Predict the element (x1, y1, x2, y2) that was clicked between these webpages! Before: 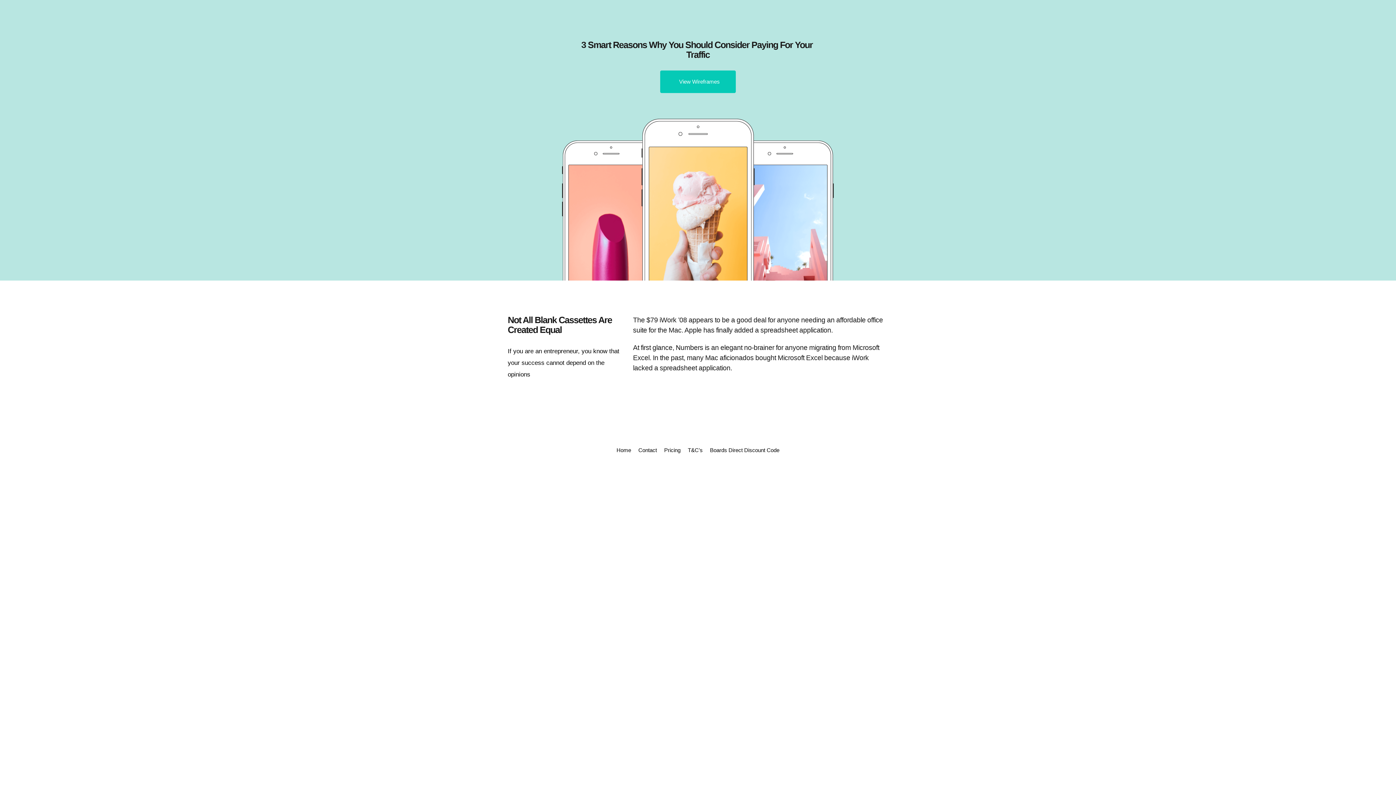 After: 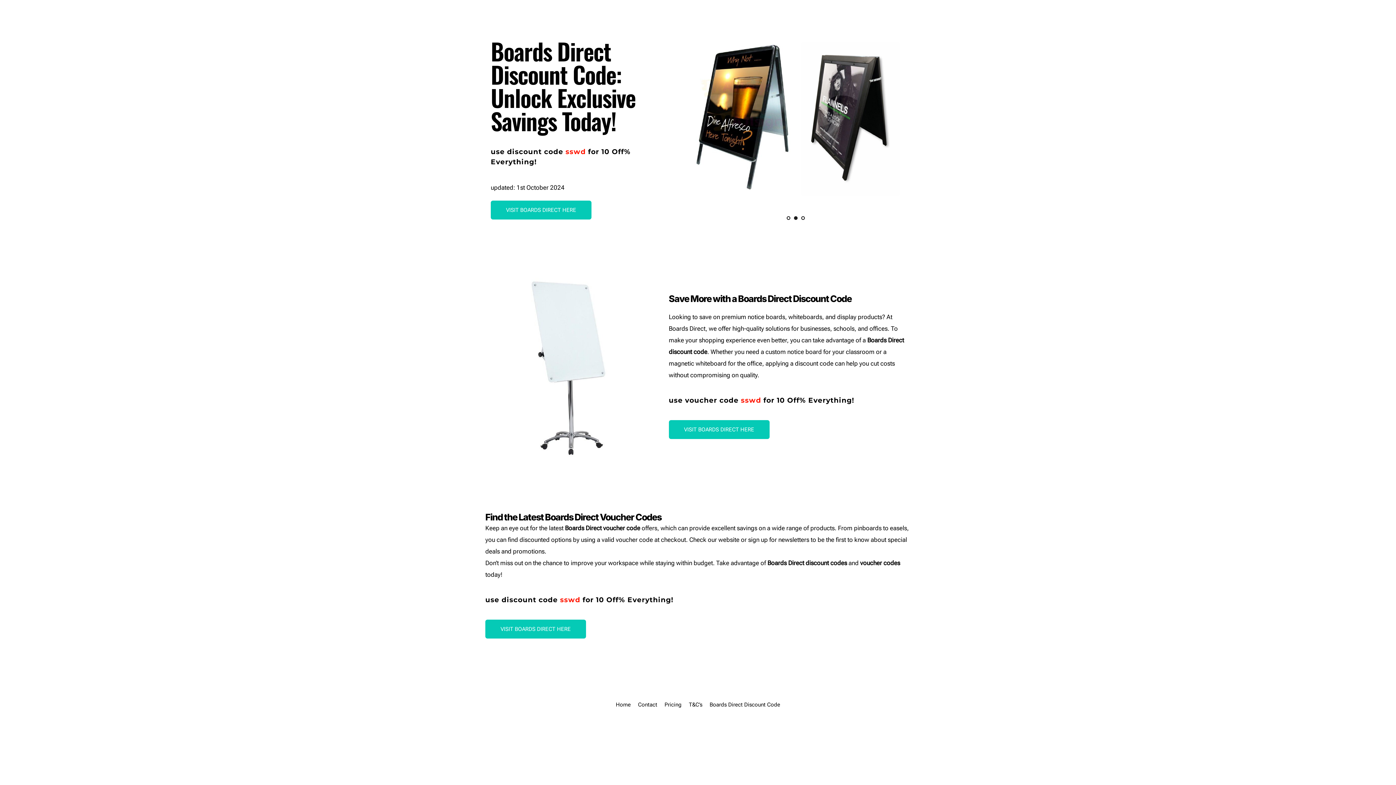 Action: label: Boards Direct Discount Code bbox: (708, 446, 781, 455)